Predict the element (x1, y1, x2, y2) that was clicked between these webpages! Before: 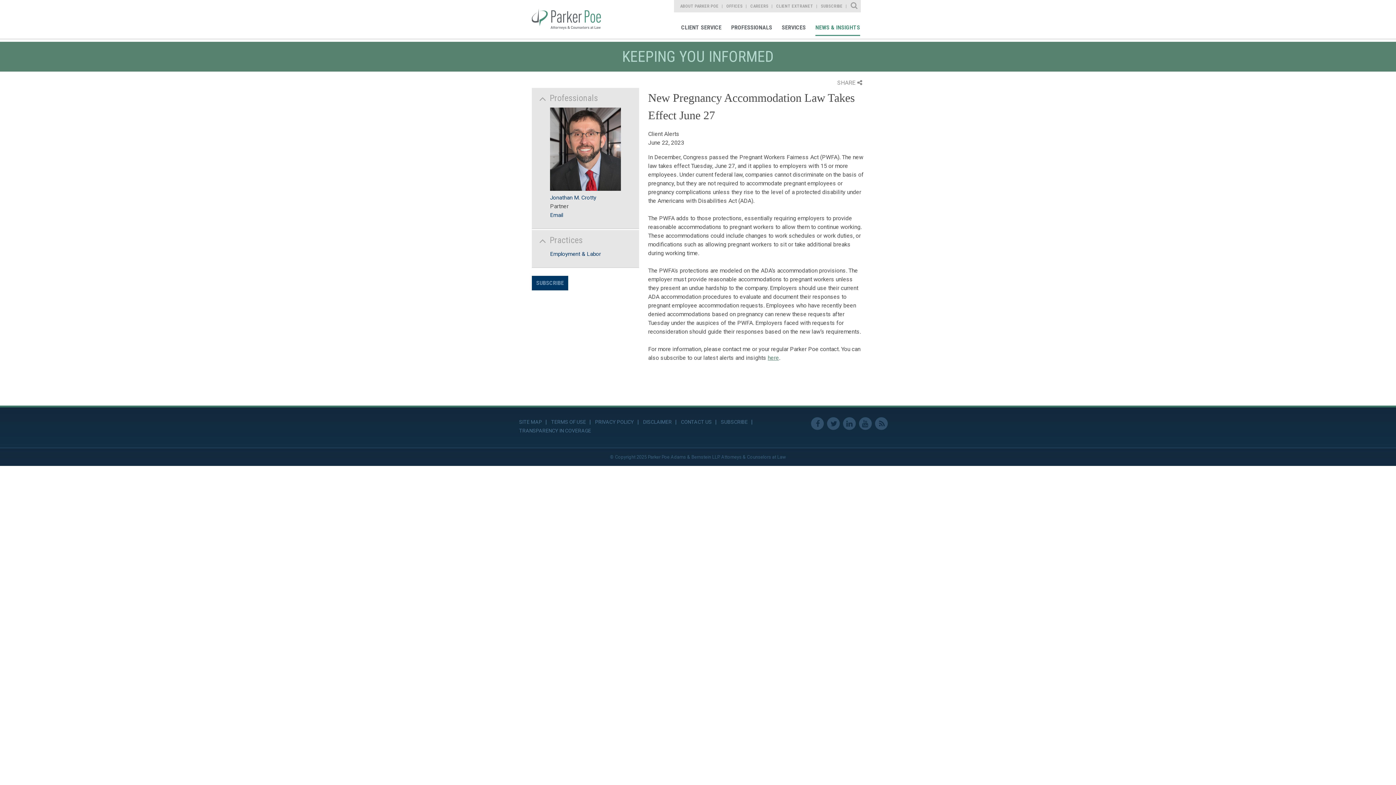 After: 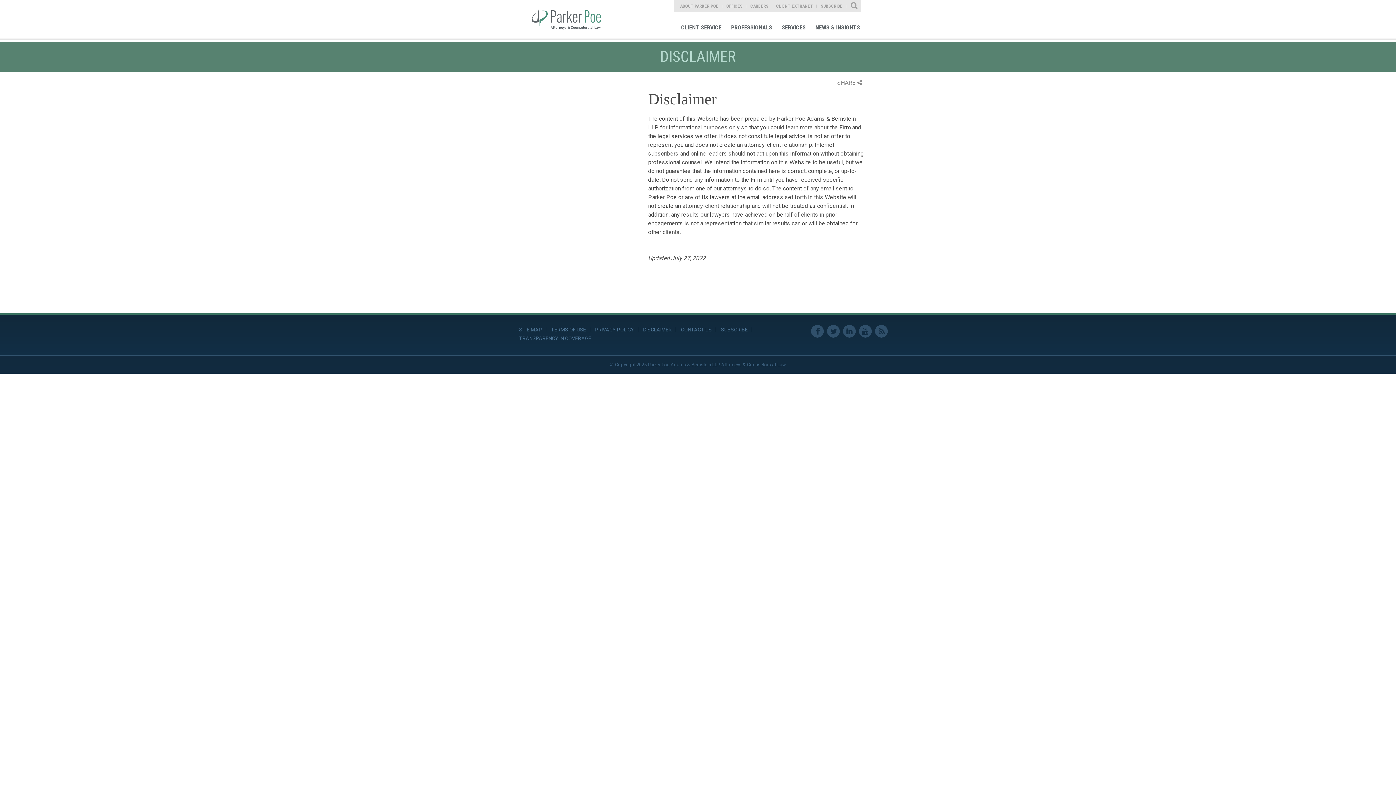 Action: label: DISCLAIMER bbox: (643, 419, 672, 425)